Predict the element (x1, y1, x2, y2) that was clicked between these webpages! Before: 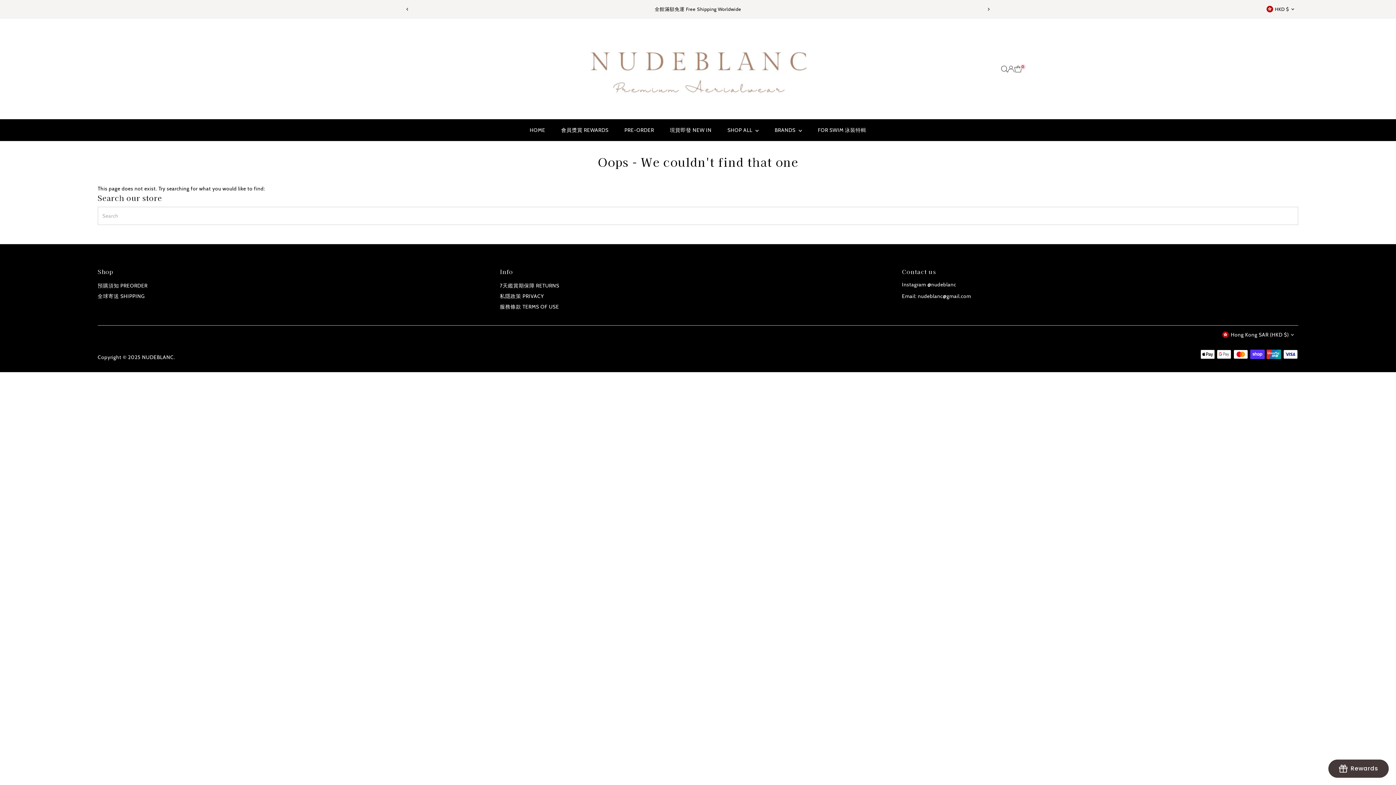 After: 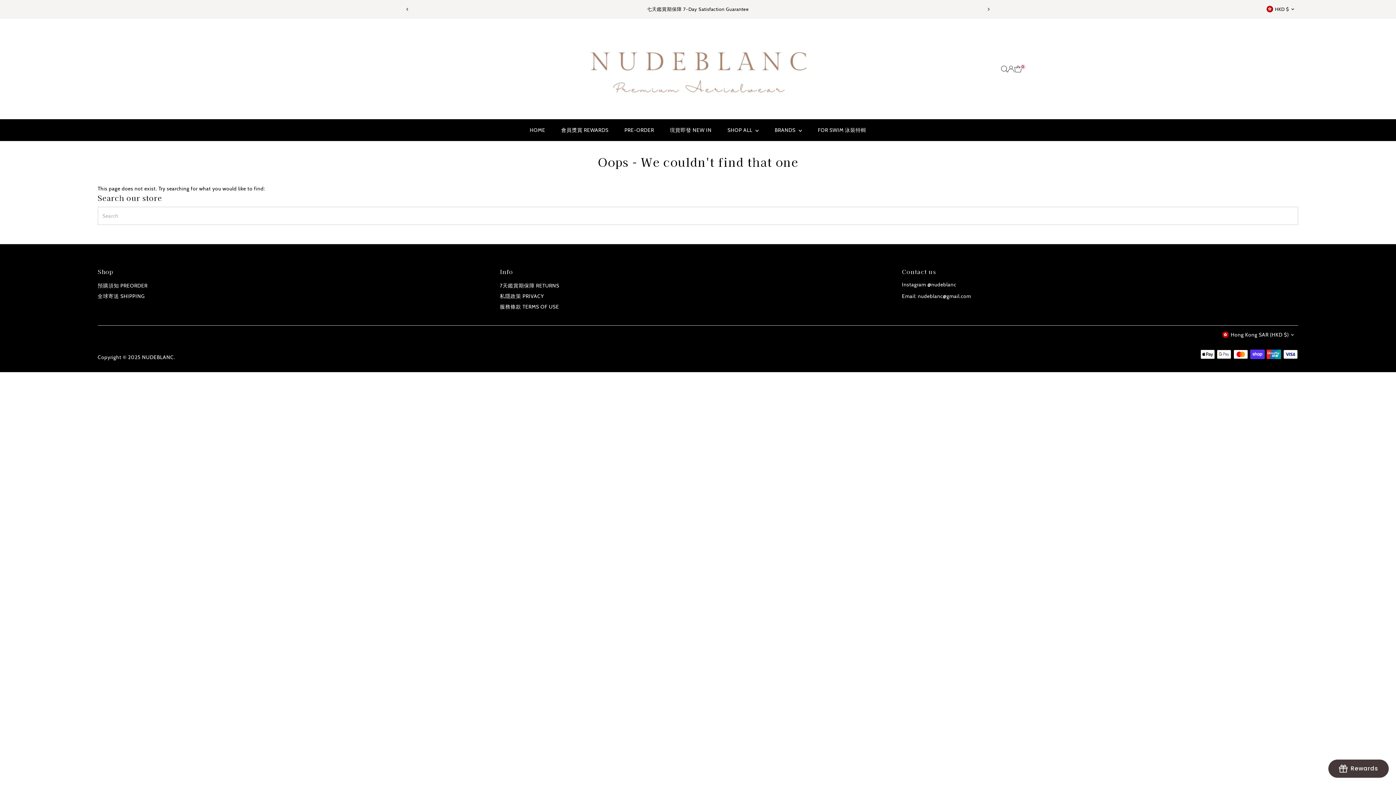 Action: bbox: (980, 0, 996, 17) label: Next